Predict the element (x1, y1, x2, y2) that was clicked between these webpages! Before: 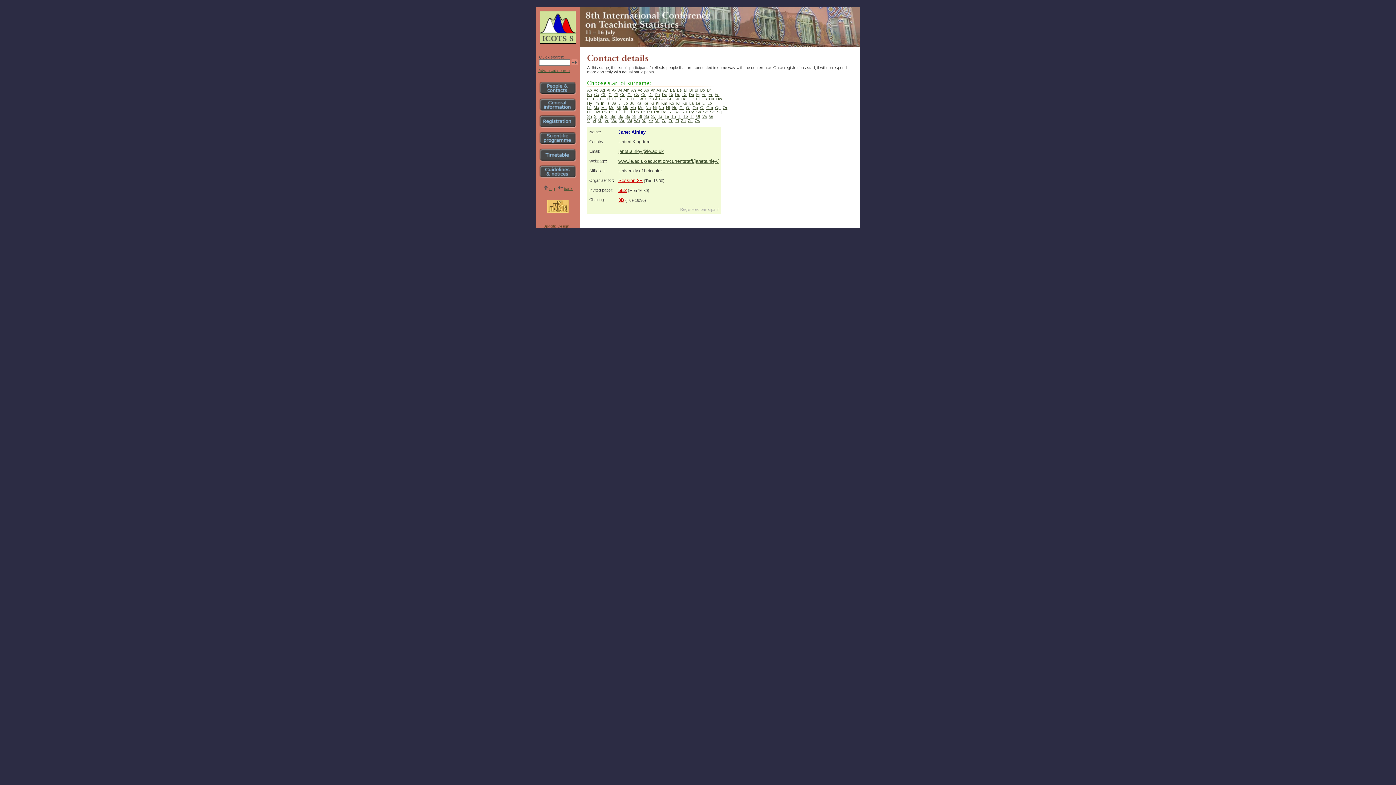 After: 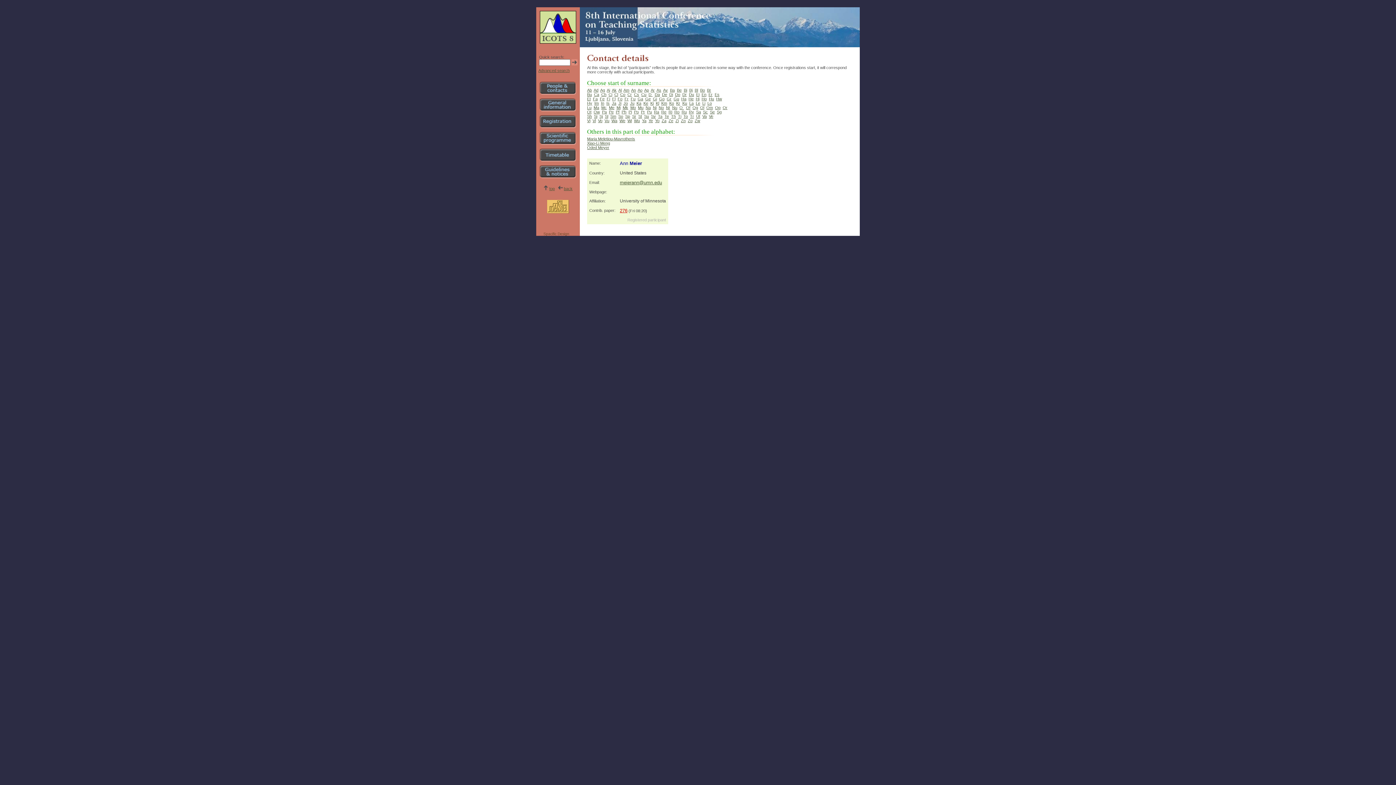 Action: label: Me bbox: (609, 105, 614, 109)